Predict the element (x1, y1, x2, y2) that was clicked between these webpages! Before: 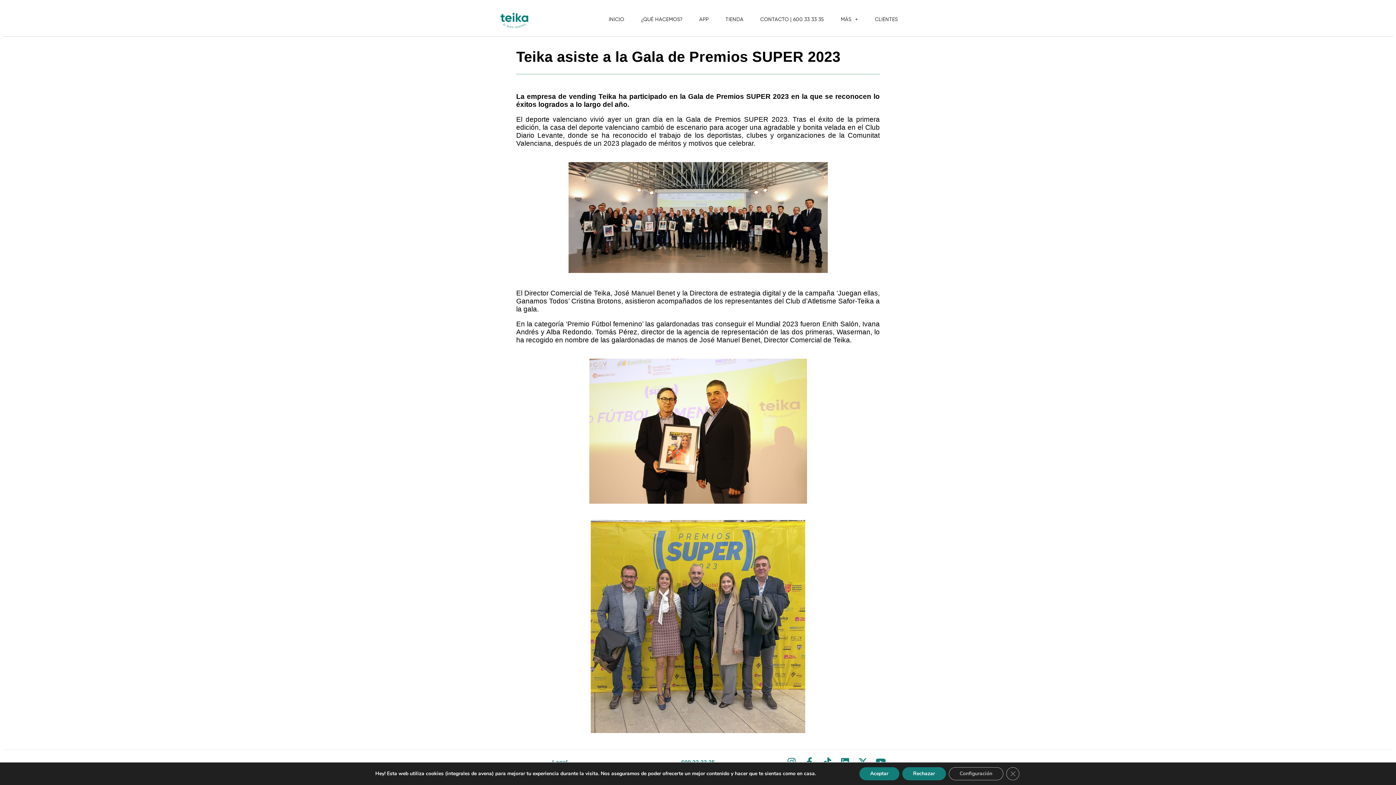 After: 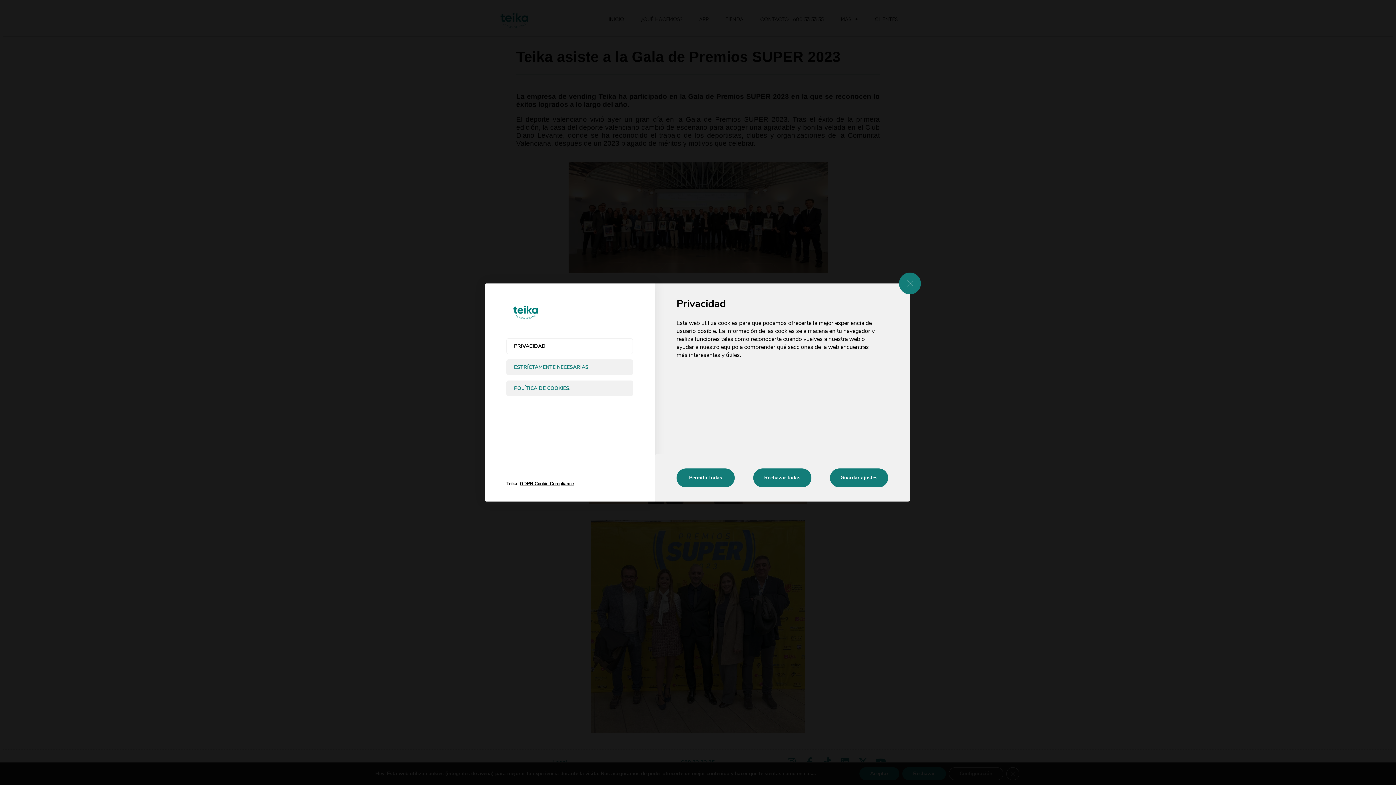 Action: bbox: (948, 767, 1003, 780) label: Configuración